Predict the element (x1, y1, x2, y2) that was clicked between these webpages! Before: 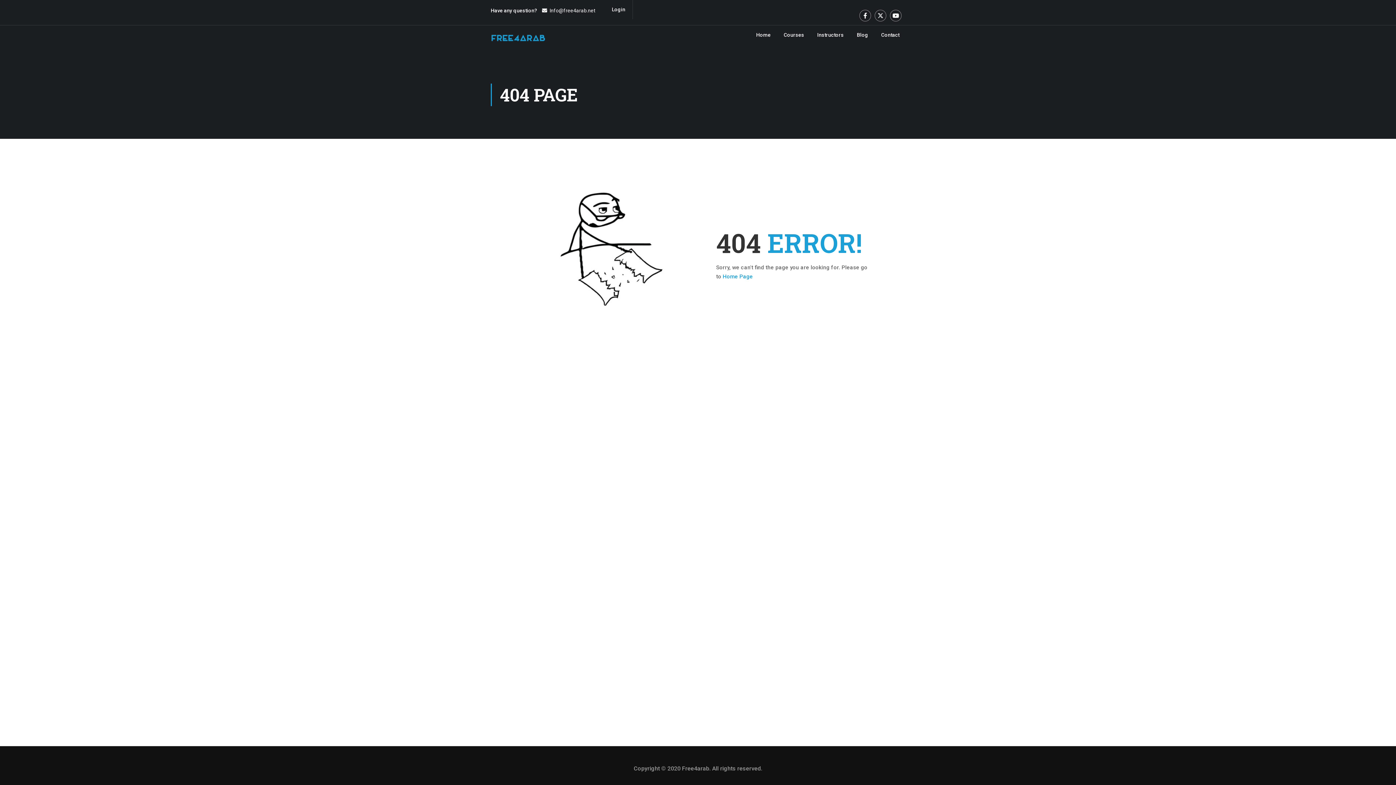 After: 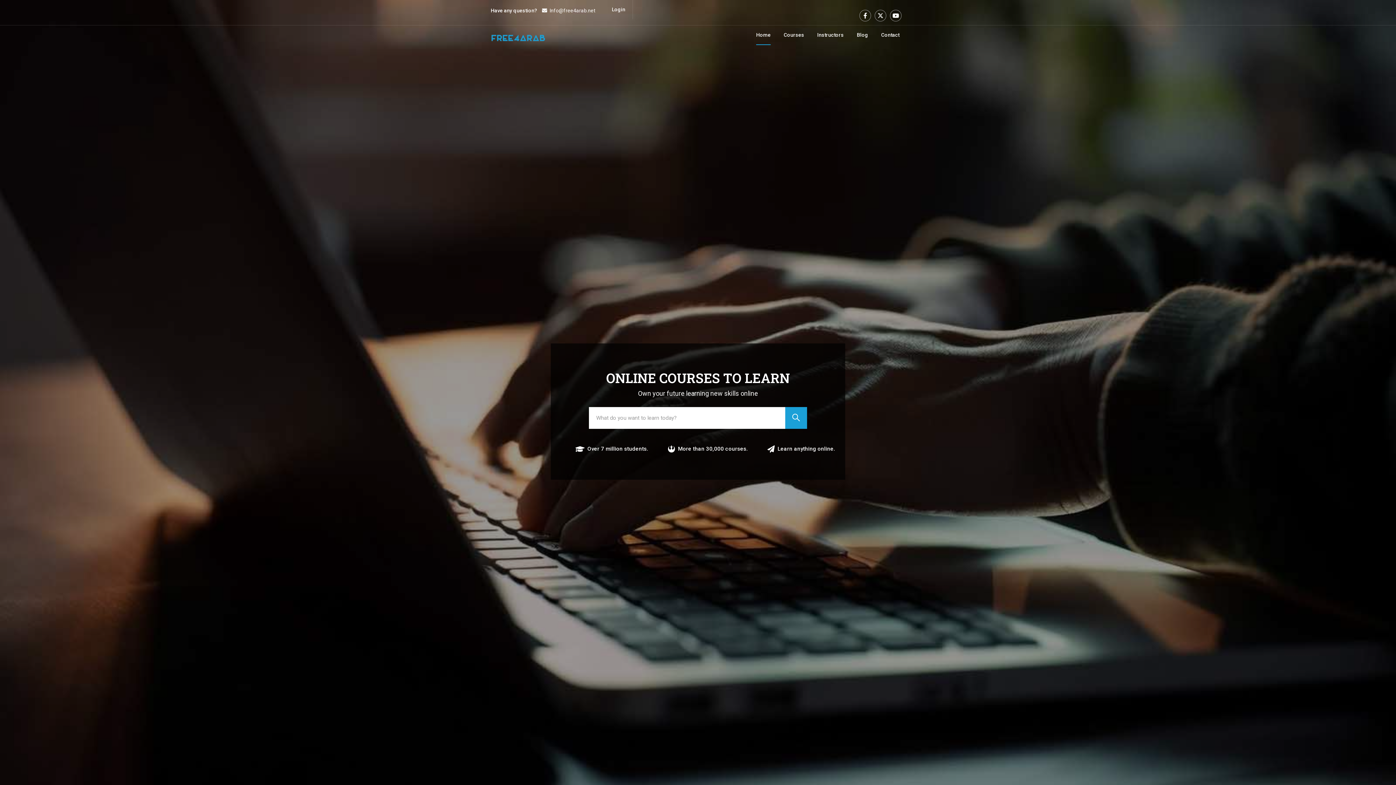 Action: label: Home bbox: (750, 27, 776, 49)